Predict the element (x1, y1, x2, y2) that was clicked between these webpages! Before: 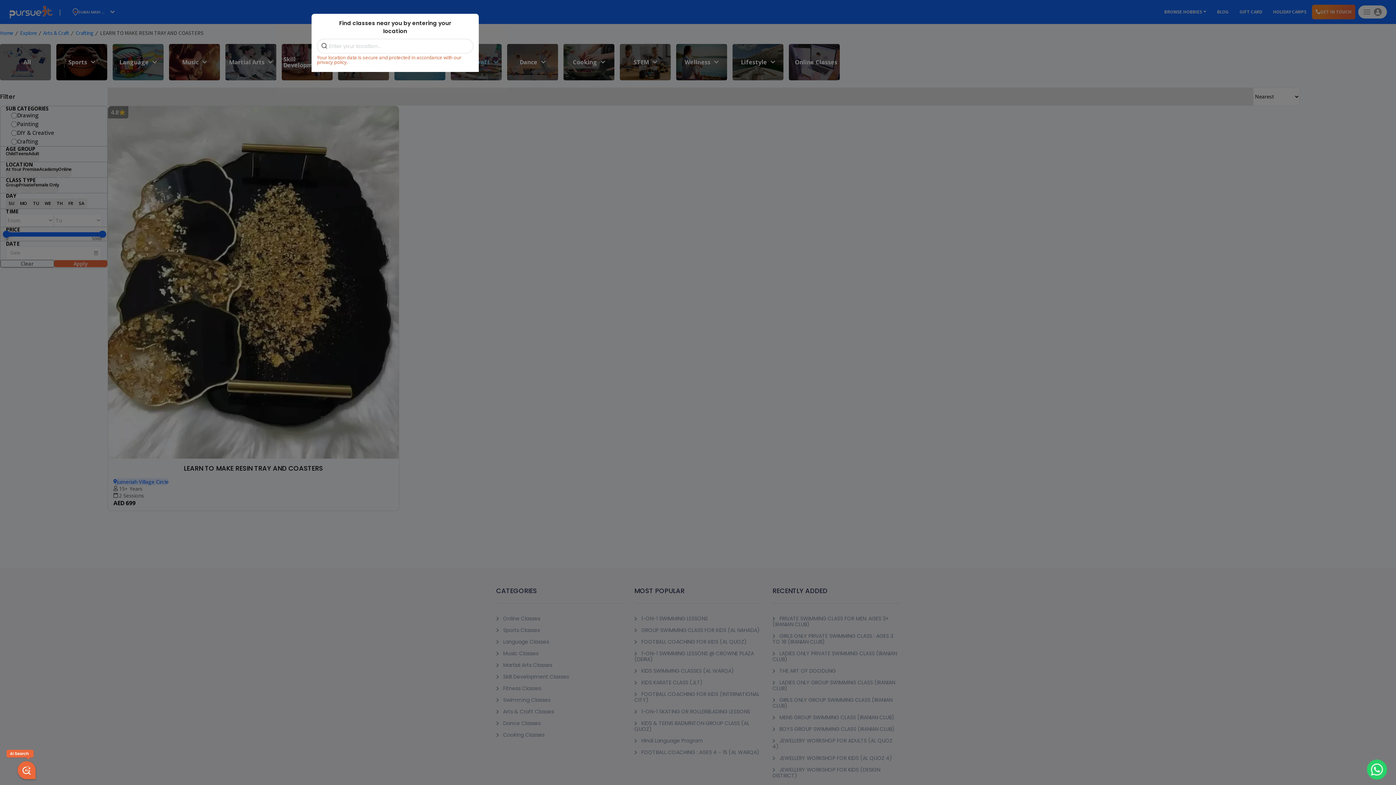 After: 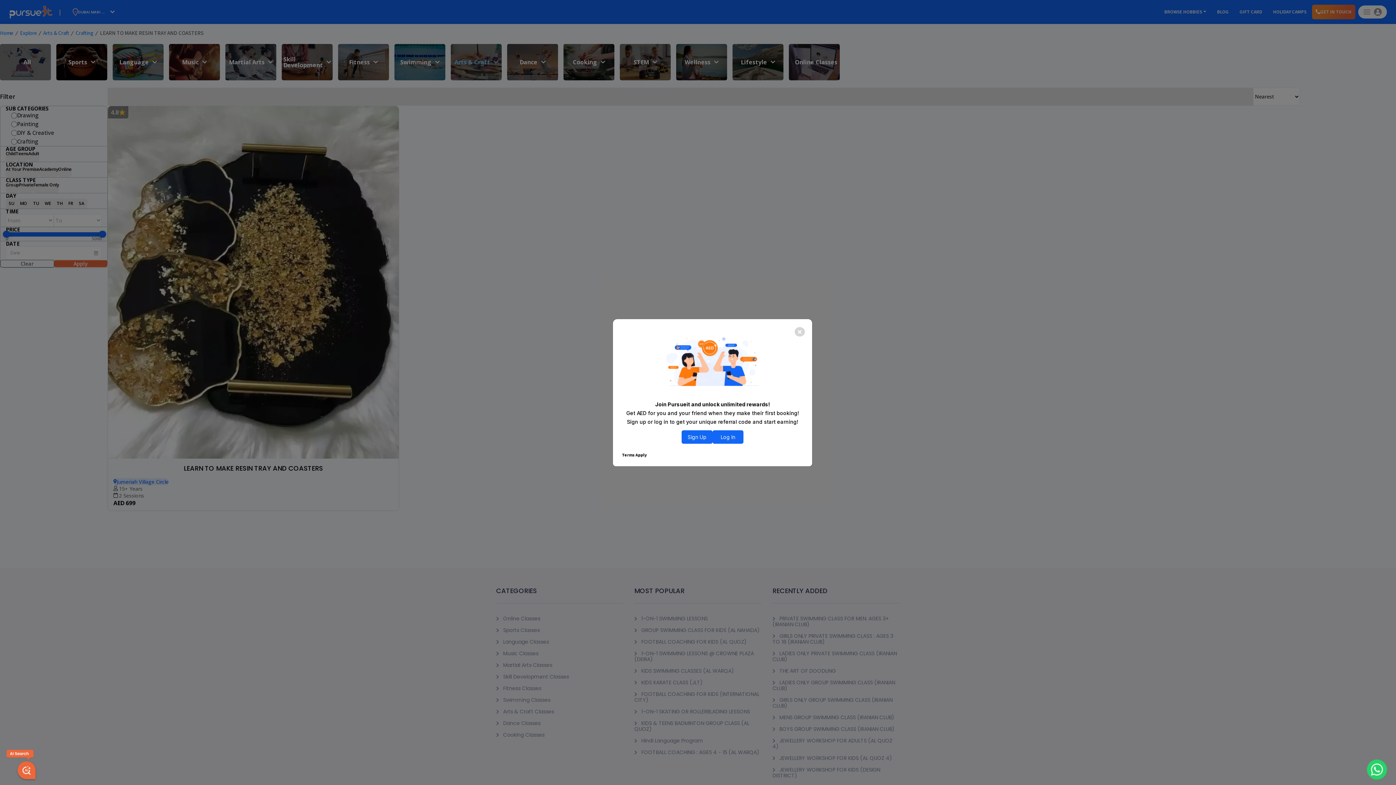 Action: bbox: (1367, 760, 1387, 780)